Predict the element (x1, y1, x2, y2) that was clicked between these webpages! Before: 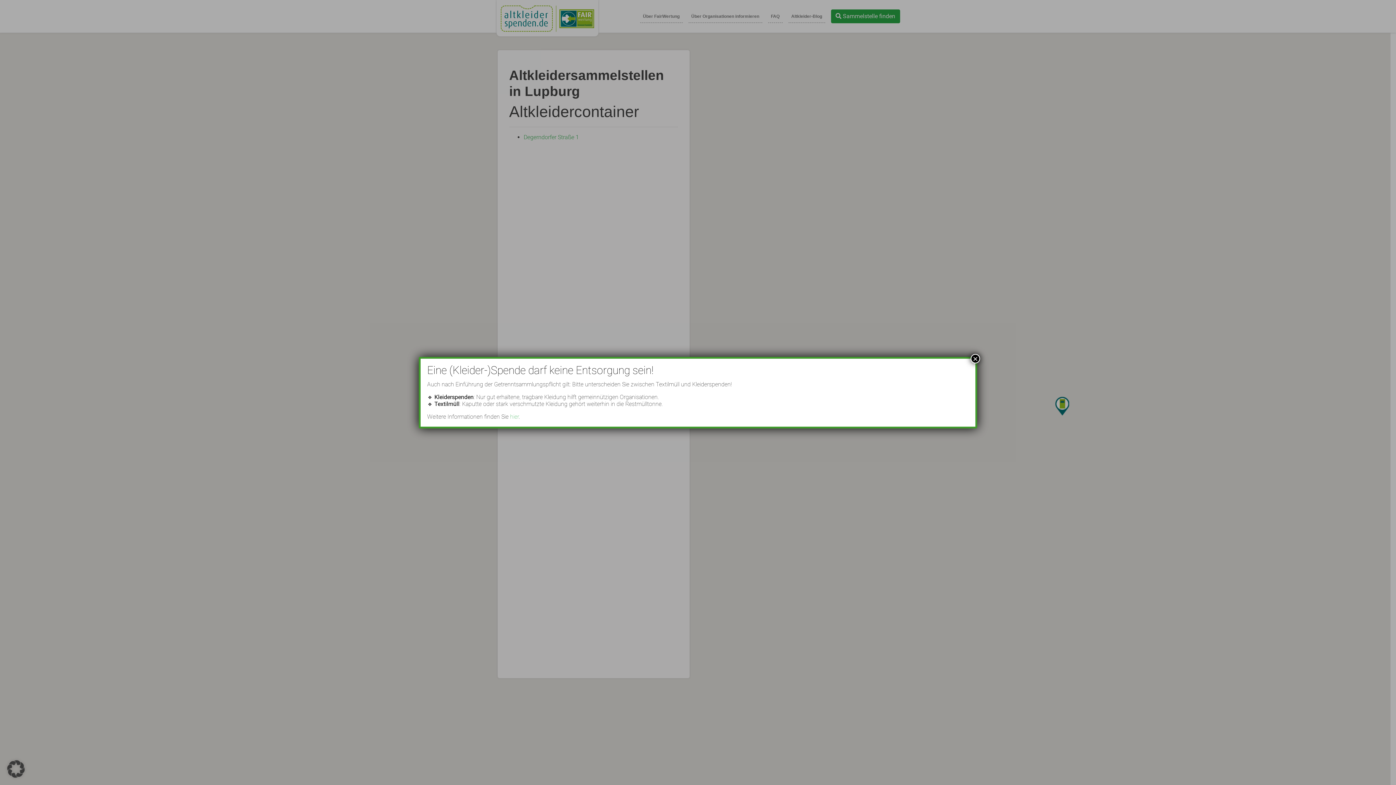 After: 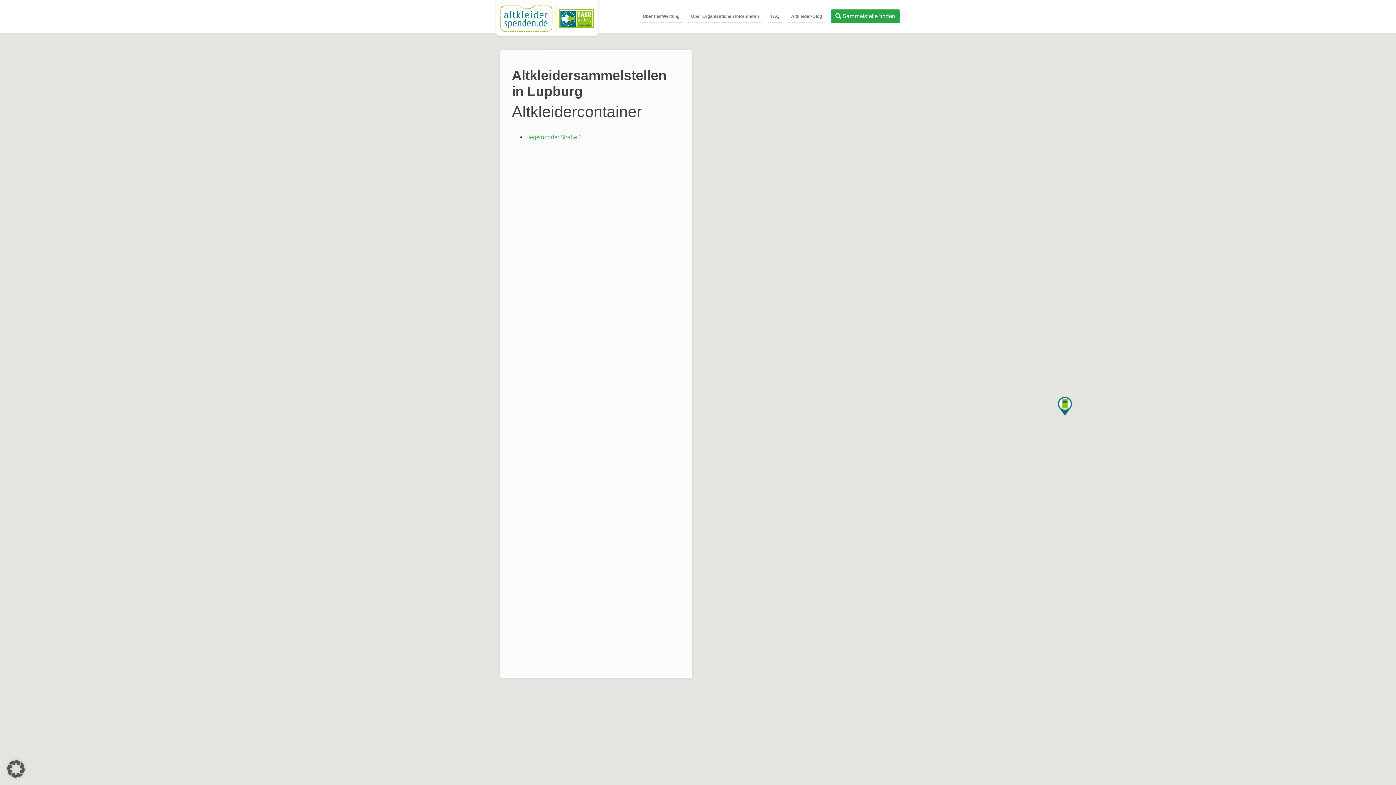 Action: bbox: (970, 354, 980, 363) label: Schließen